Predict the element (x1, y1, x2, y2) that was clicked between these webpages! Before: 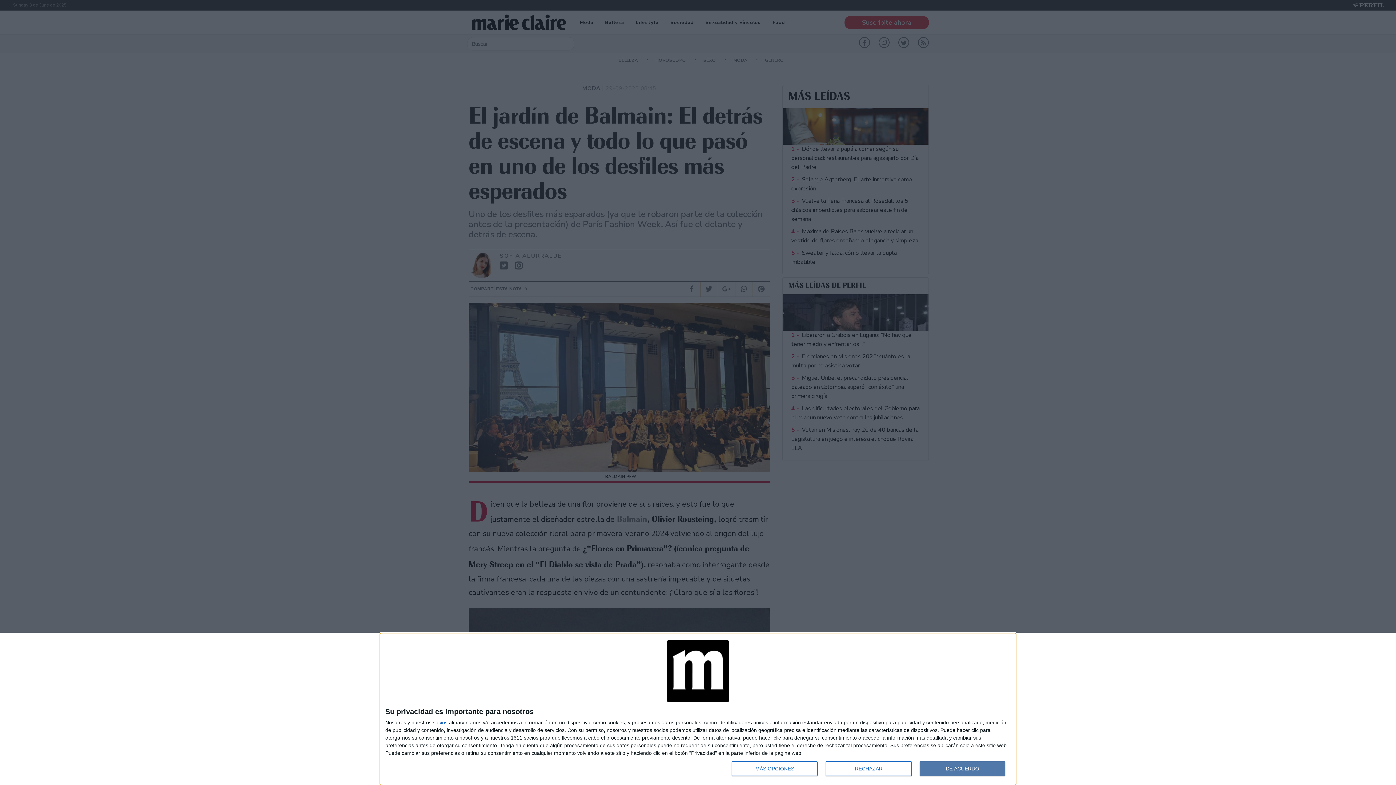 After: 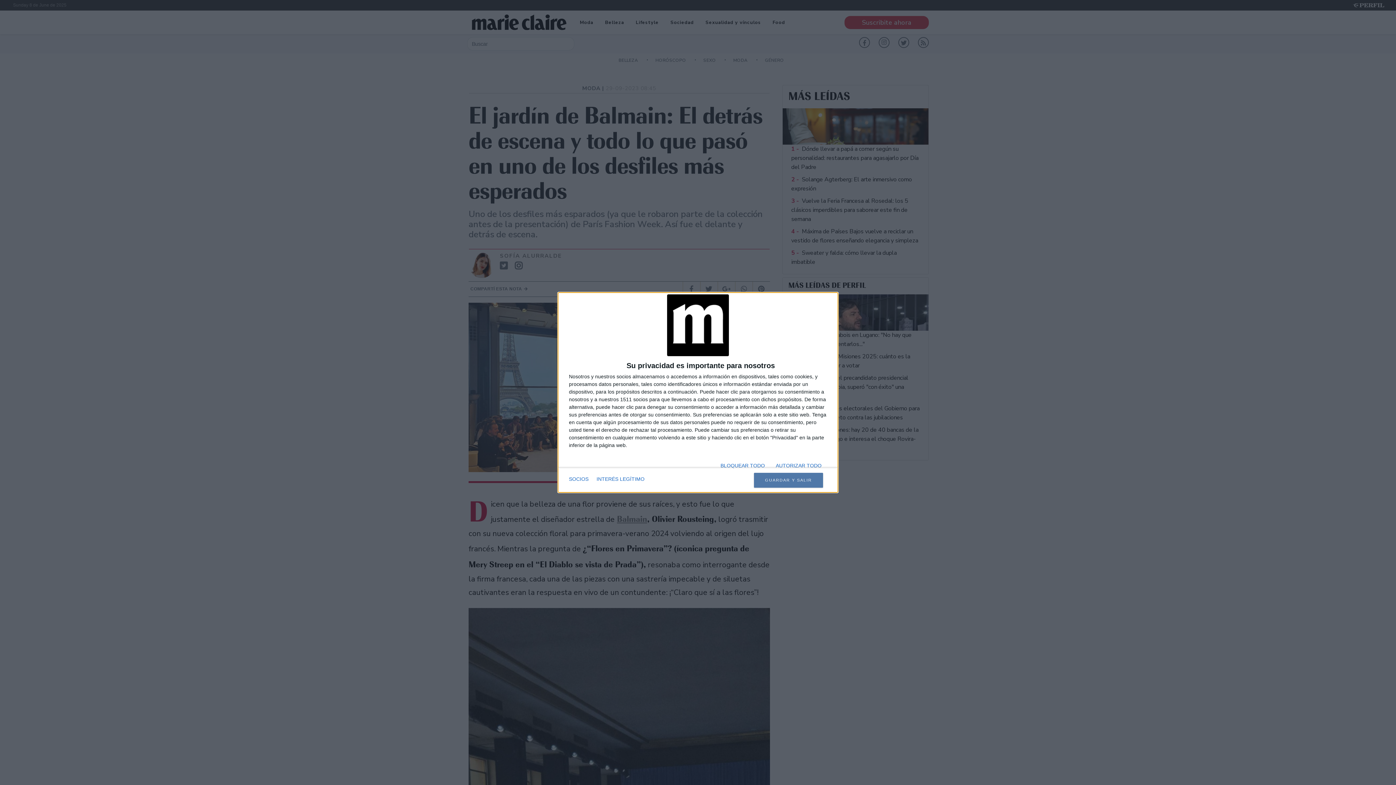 Action: label: MÁS OPCIONES bbox: (732, 761, 817, 776)